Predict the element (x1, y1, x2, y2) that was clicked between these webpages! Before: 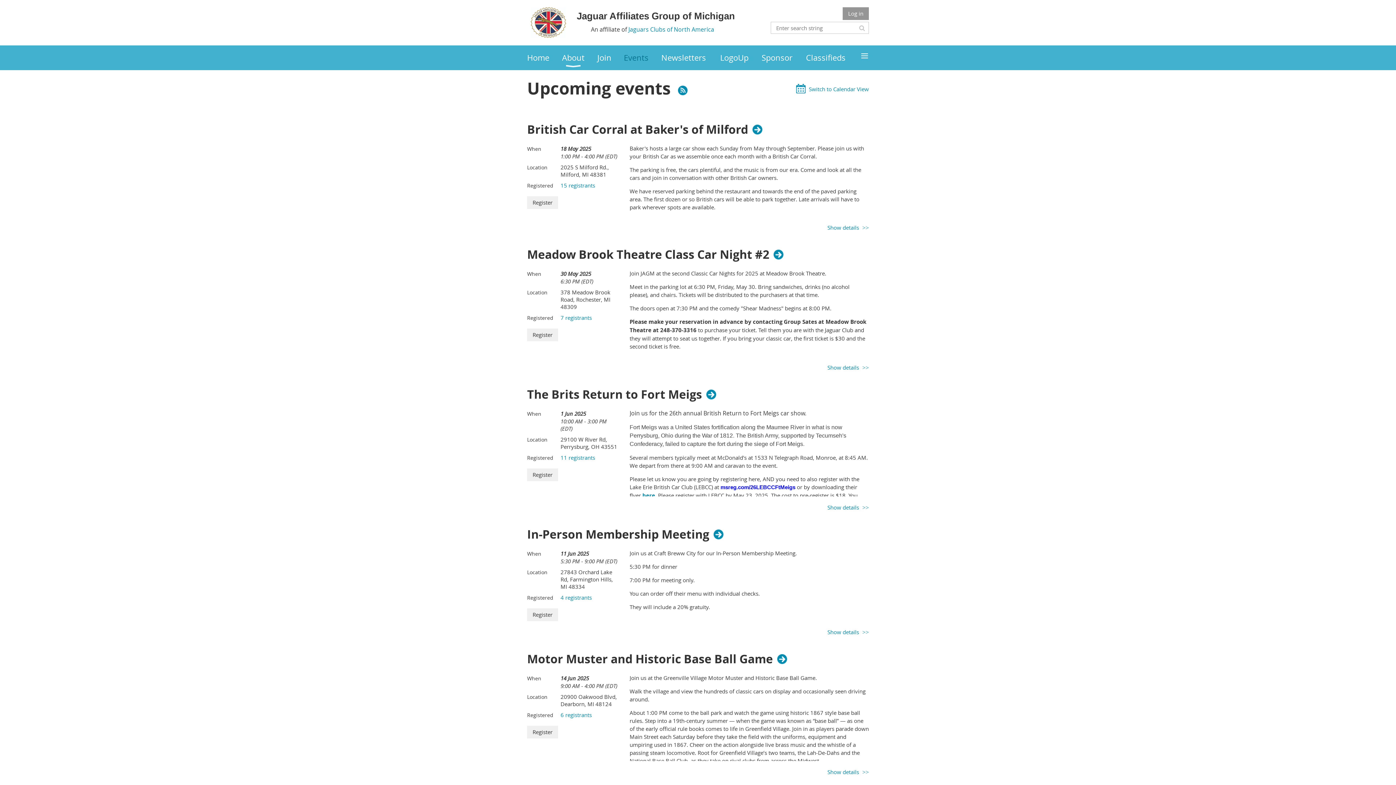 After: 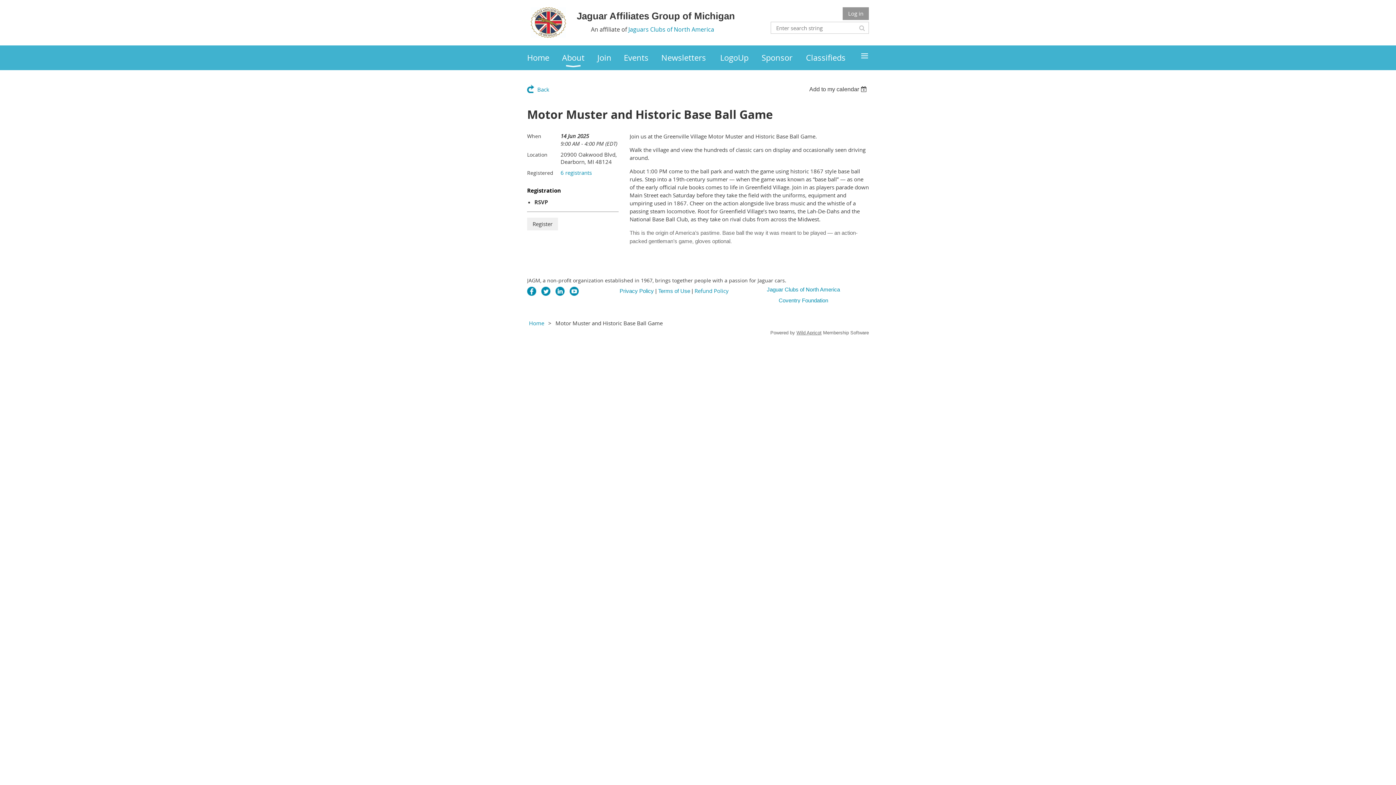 Action: label: Motor Muster and Historic Base Ball Game bbox: (527, 650, 790, 666)